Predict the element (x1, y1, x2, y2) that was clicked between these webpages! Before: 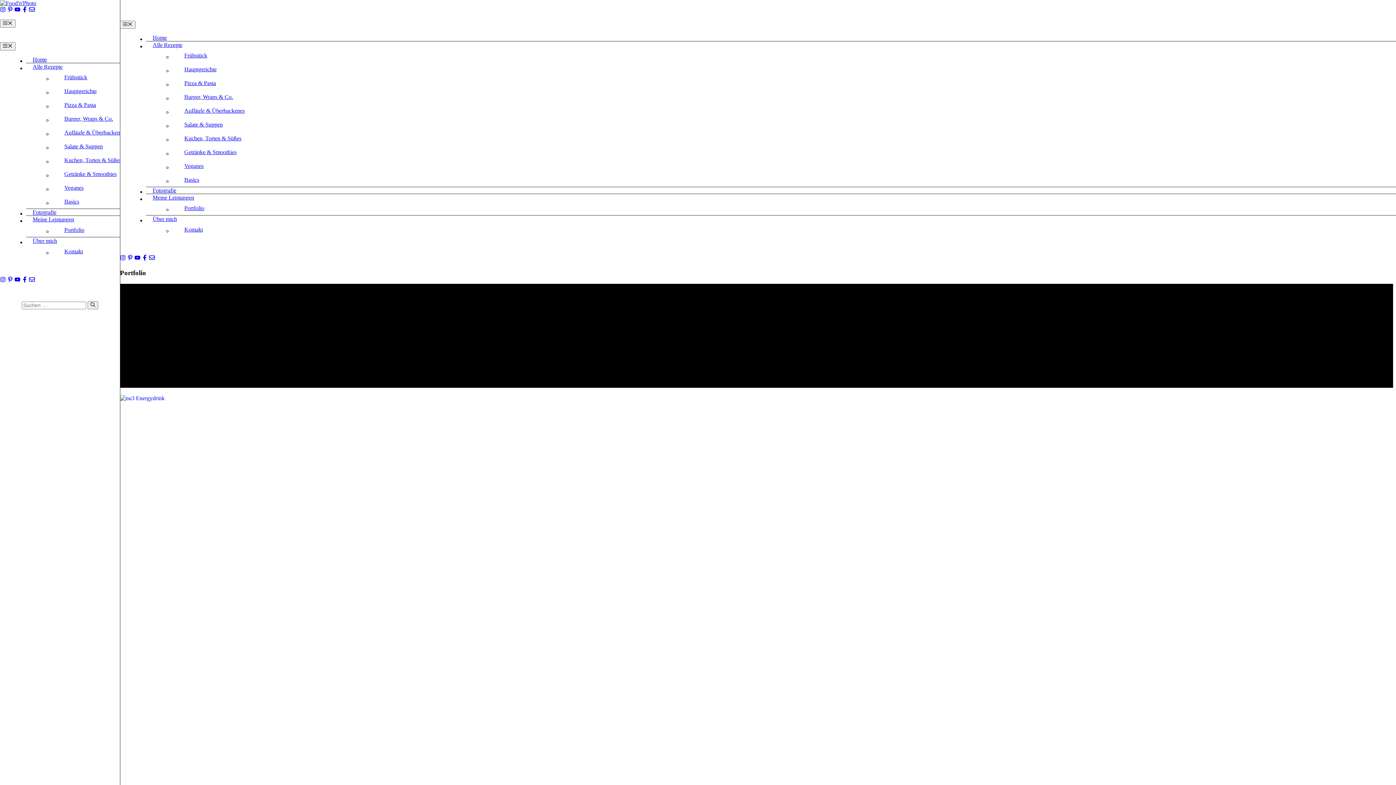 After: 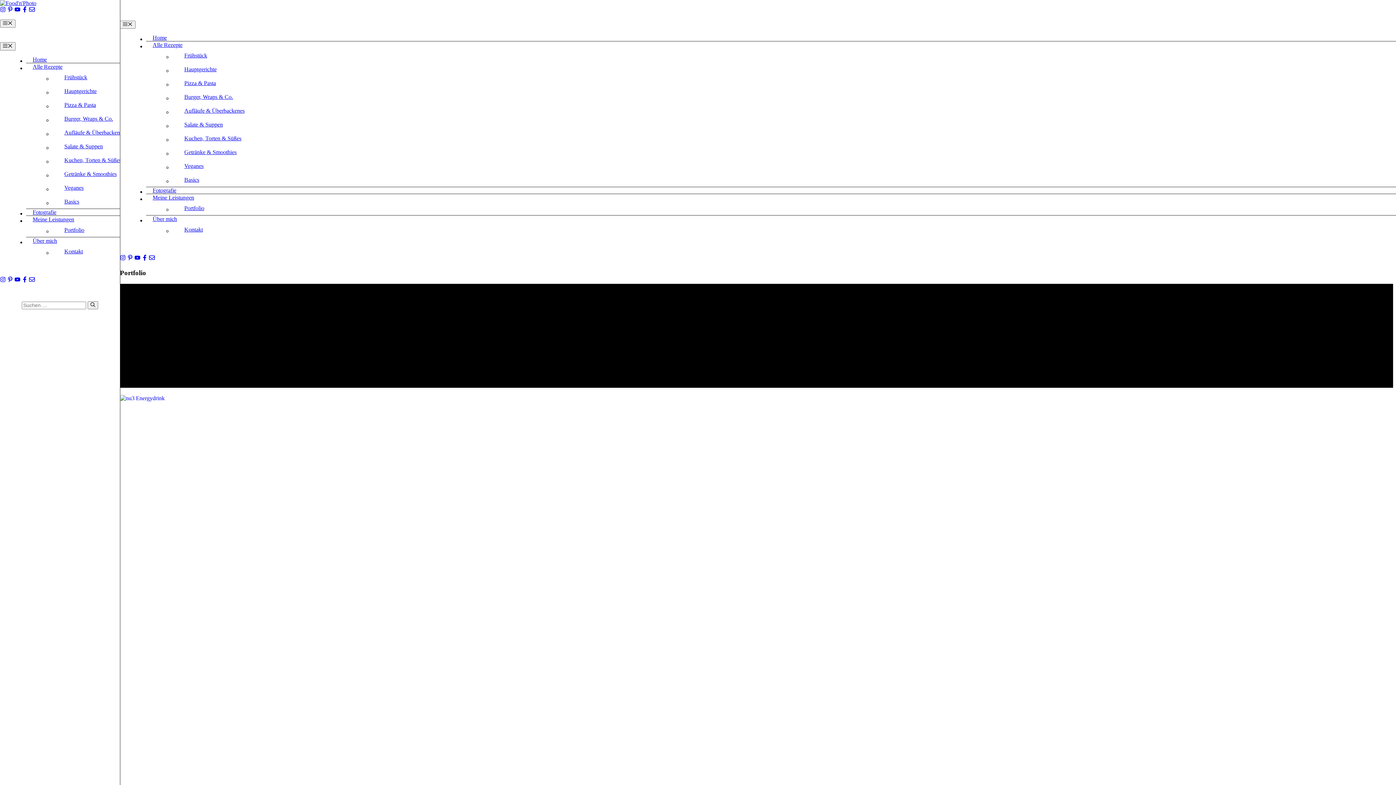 Action: bbox: (52, 223, 172, 236) label: Portfolio